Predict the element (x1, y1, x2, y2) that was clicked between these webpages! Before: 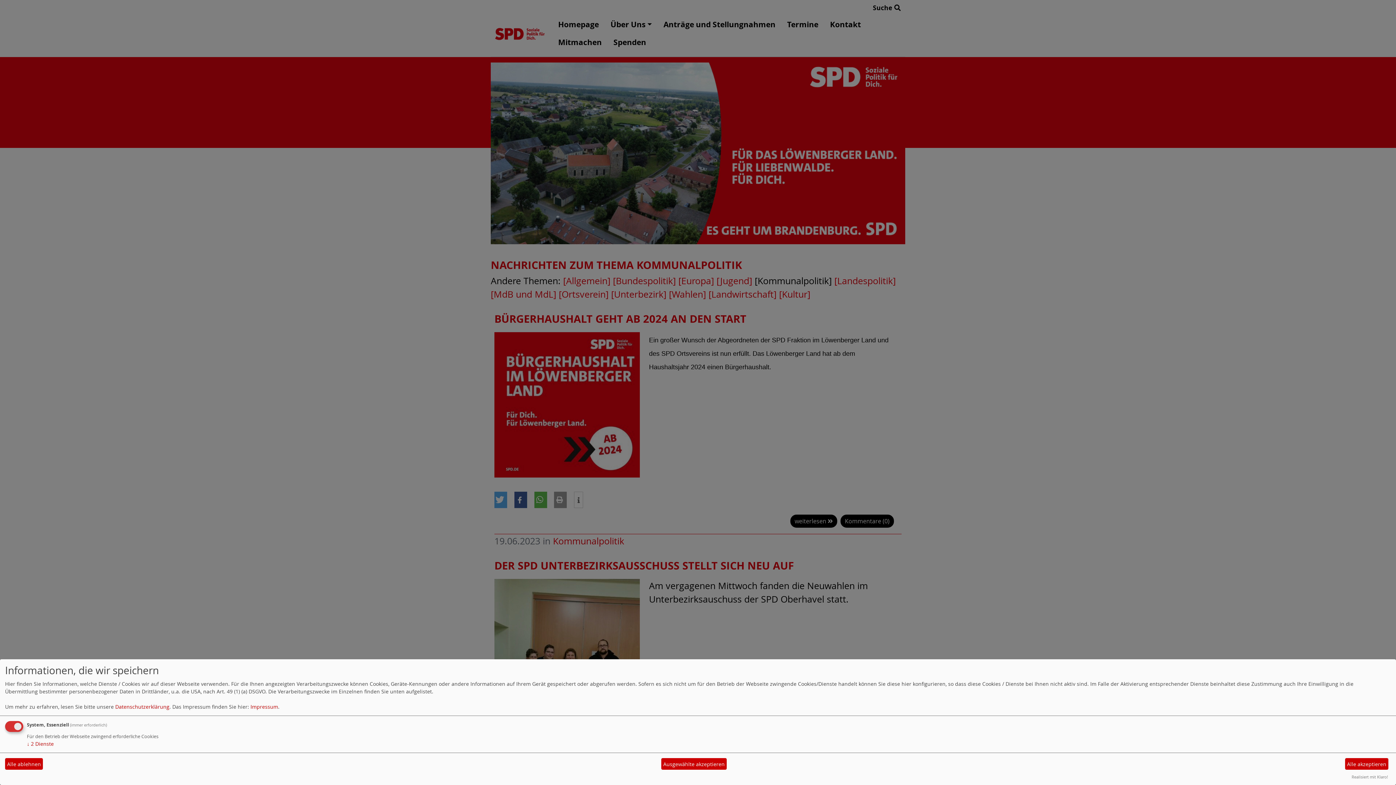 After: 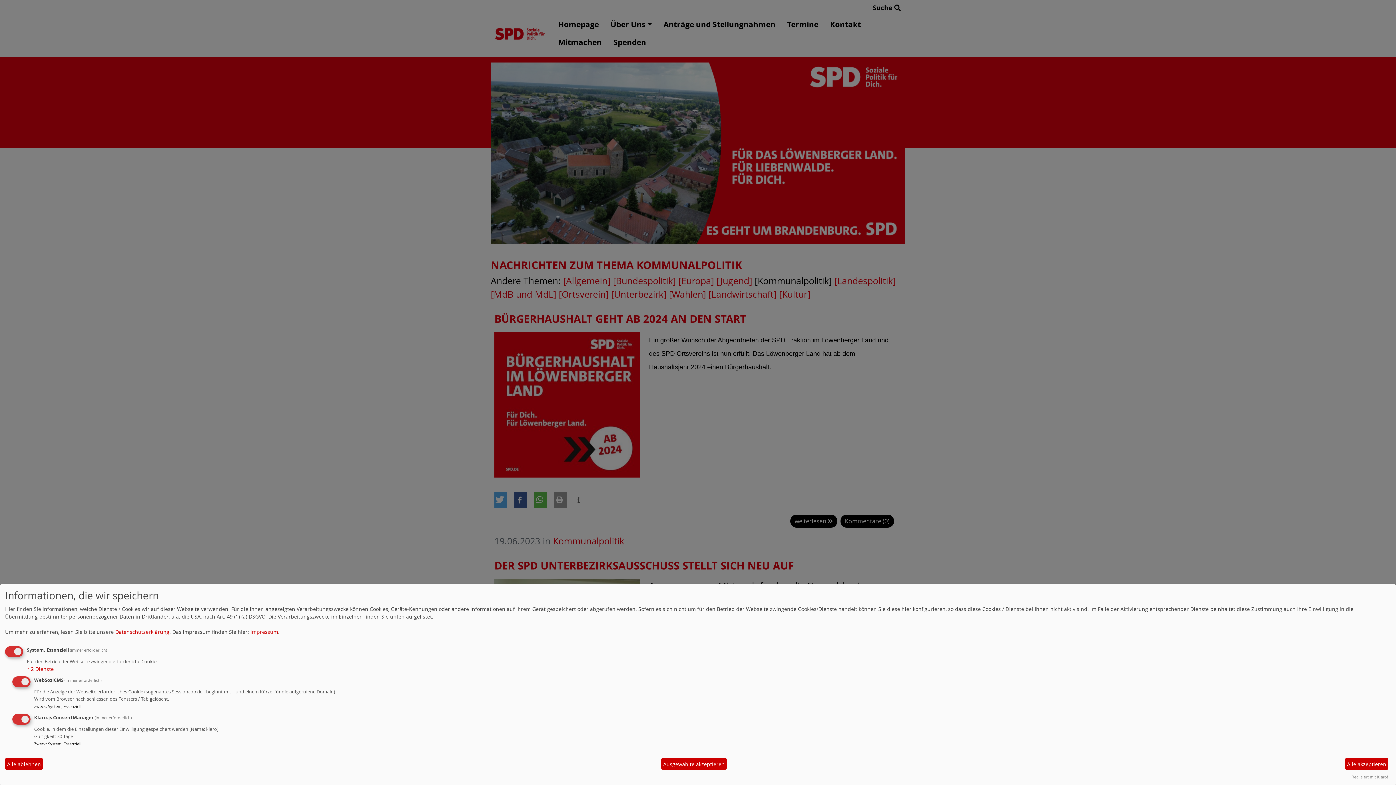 Action: bbox: (26, 740, 53, 747) label: ↓ 2 Dienste